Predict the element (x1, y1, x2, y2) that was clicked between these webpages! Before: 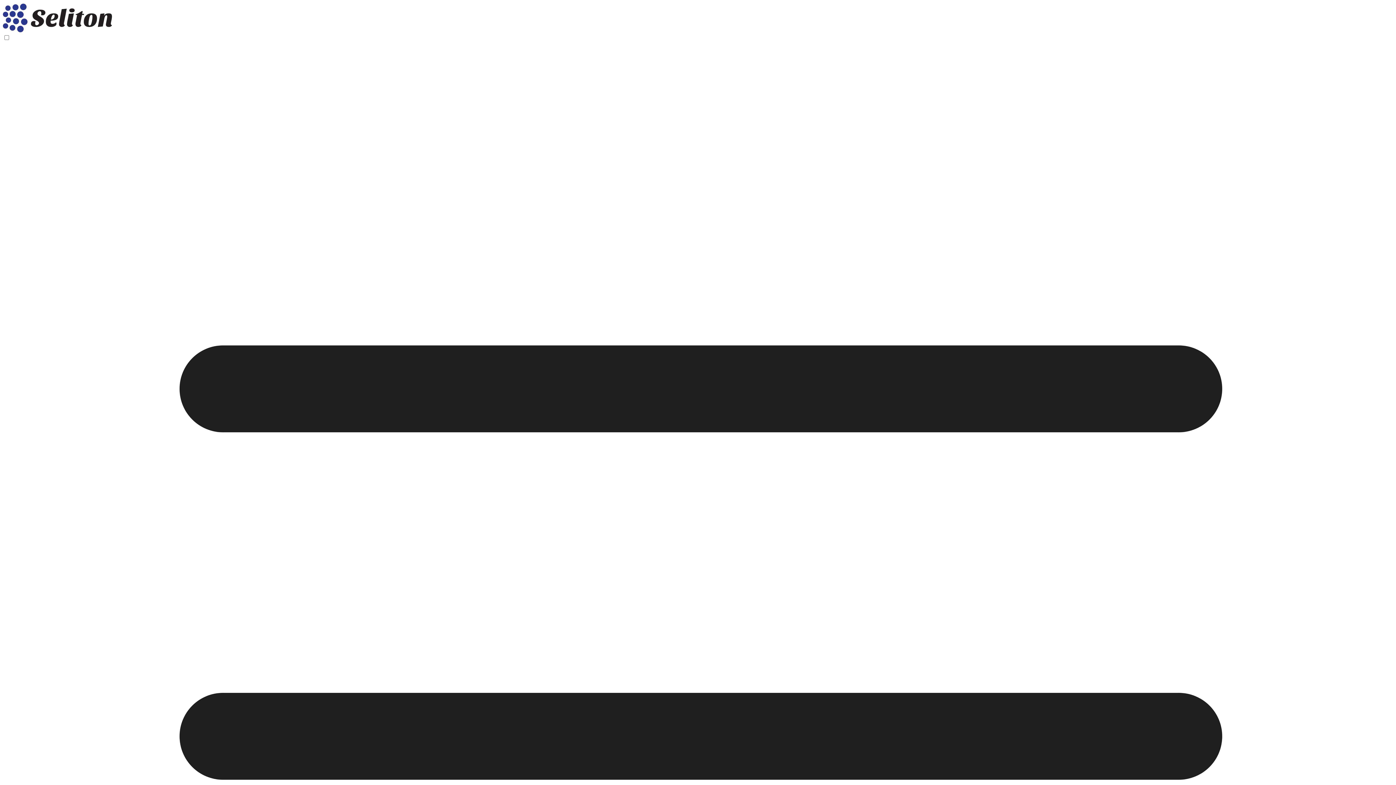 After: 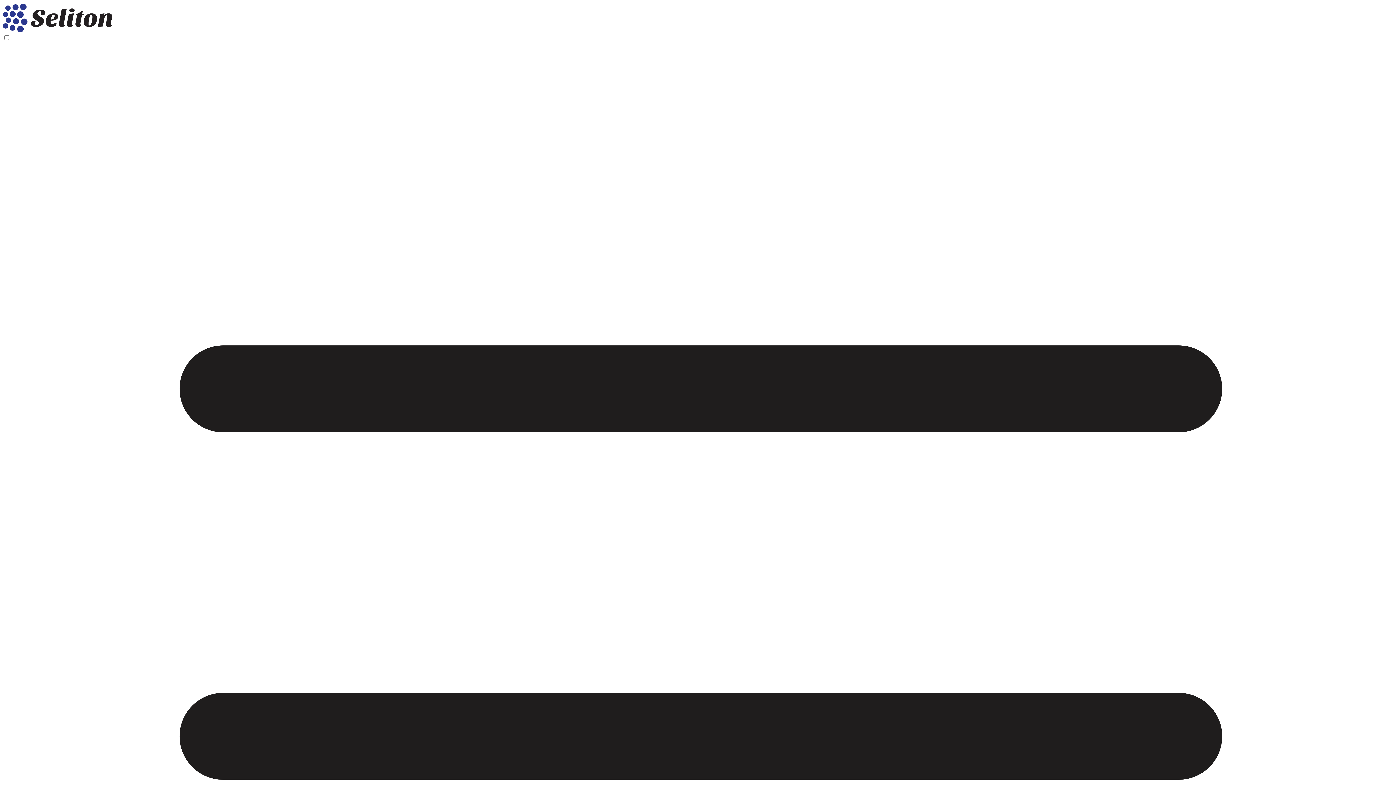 Action: bbox: (2, 27, 112, 33)